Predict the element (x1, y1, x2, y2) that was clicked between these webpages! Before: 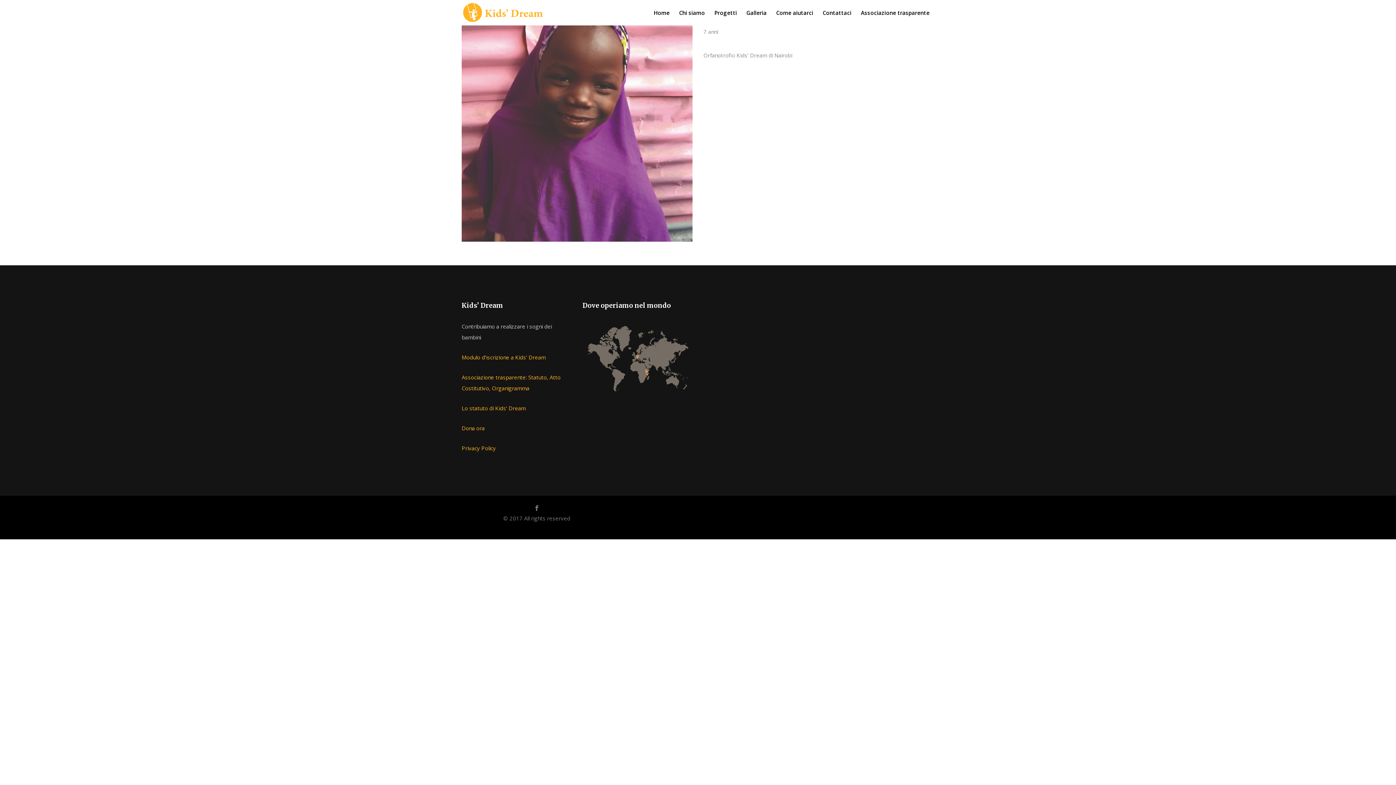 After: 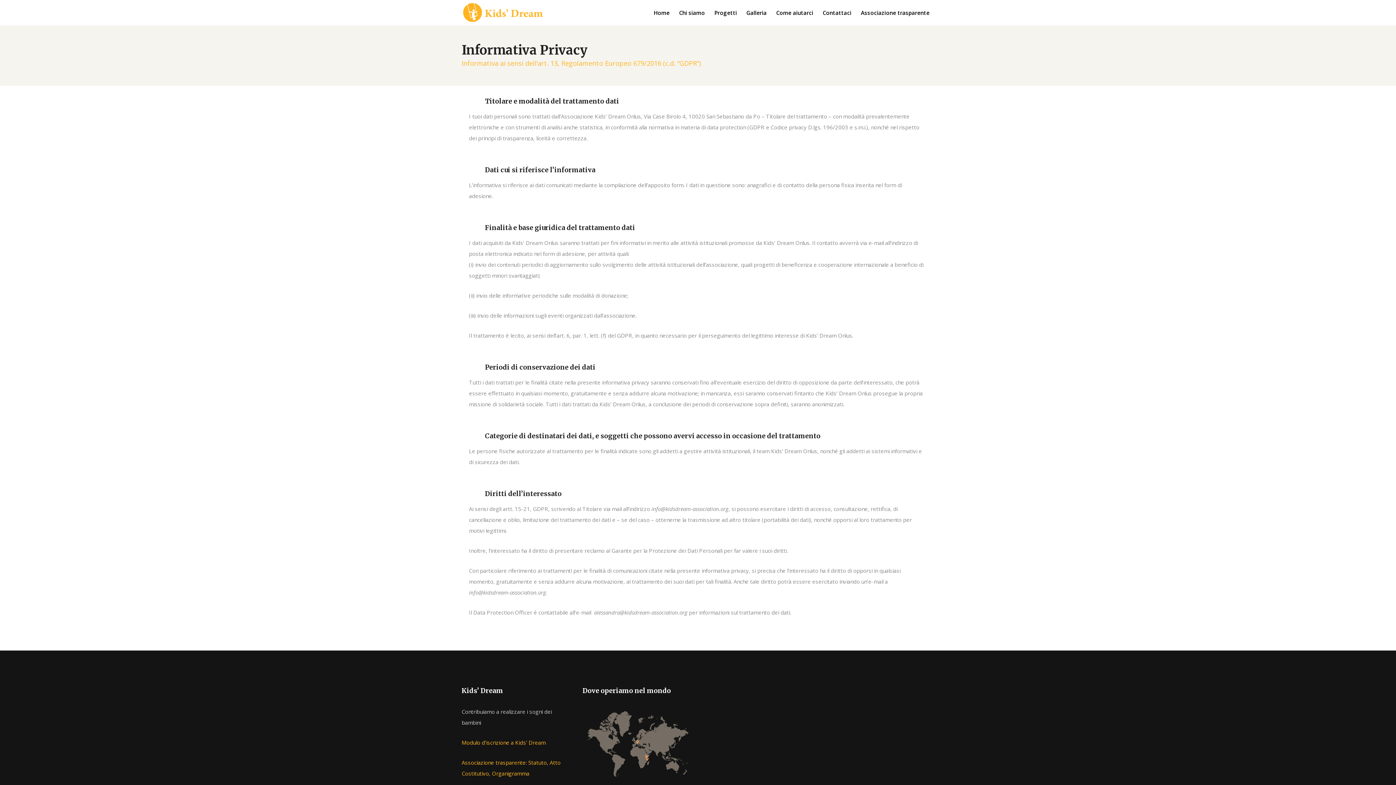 Action: label: Privacy Policy bbox: (461, 444, 496, 452)